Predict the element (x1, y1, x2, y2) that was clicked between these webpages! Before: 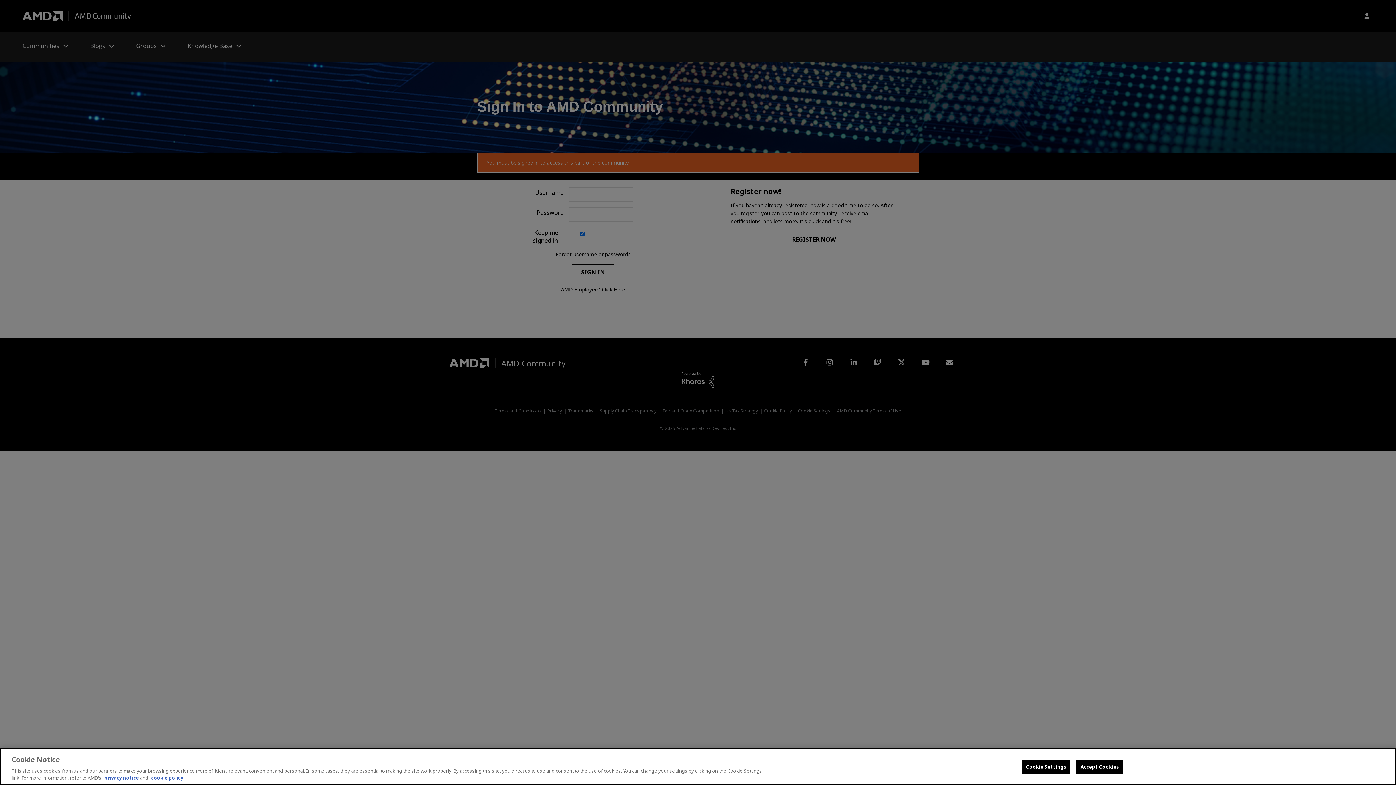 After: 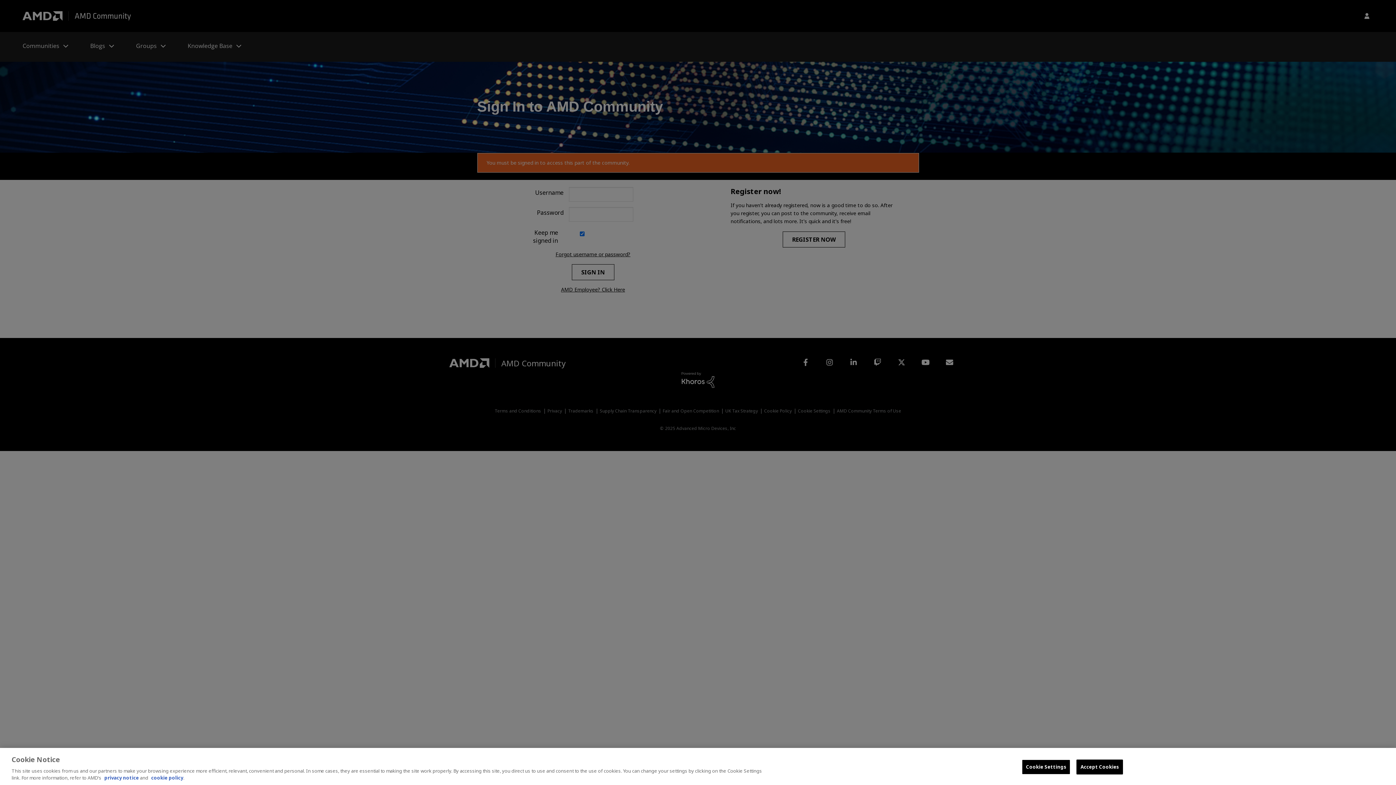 Action: bbox: (151, 774, 183, 781) label: cookie policy